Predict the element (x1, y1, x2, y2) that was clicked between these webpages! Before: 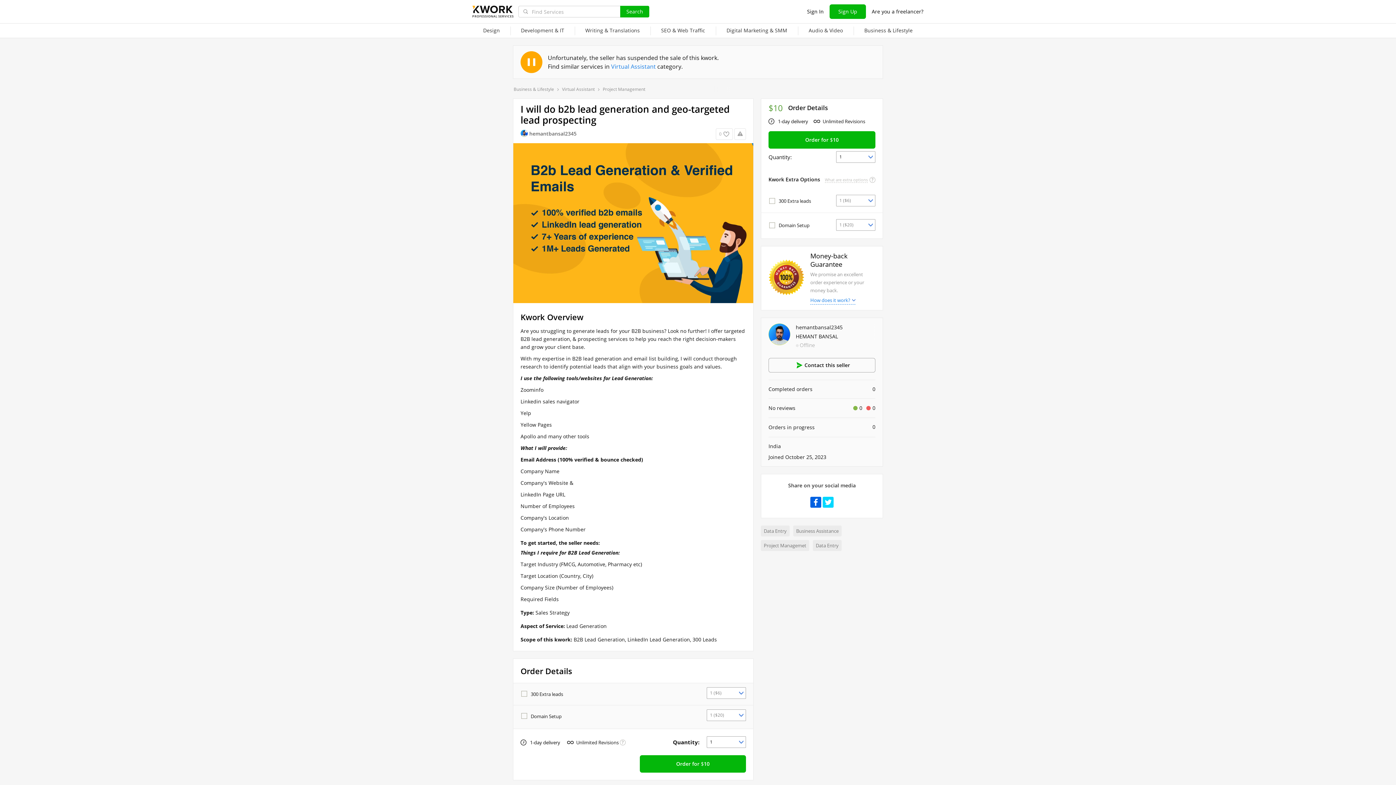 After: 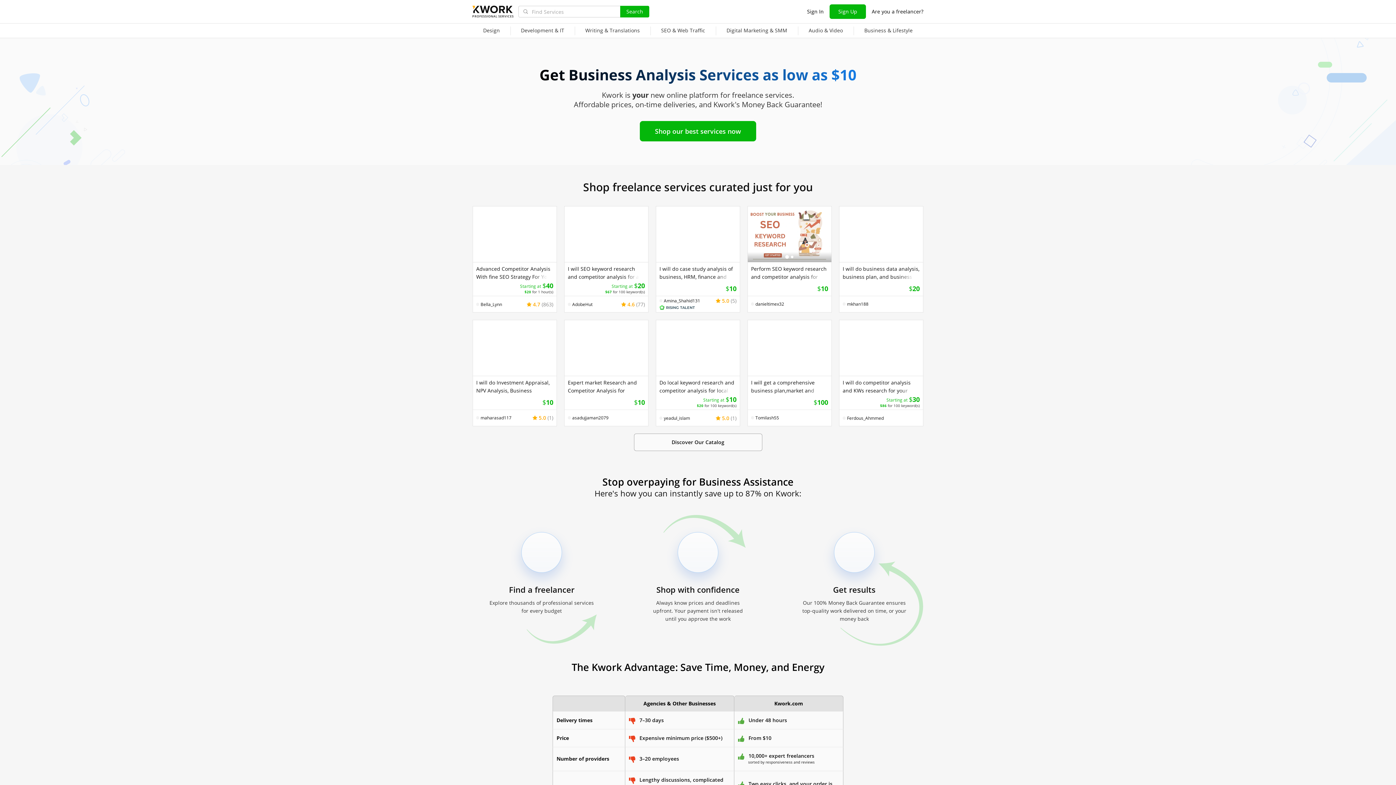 Action: bbox: (793, 525, 841, 536) label: Business Assistance